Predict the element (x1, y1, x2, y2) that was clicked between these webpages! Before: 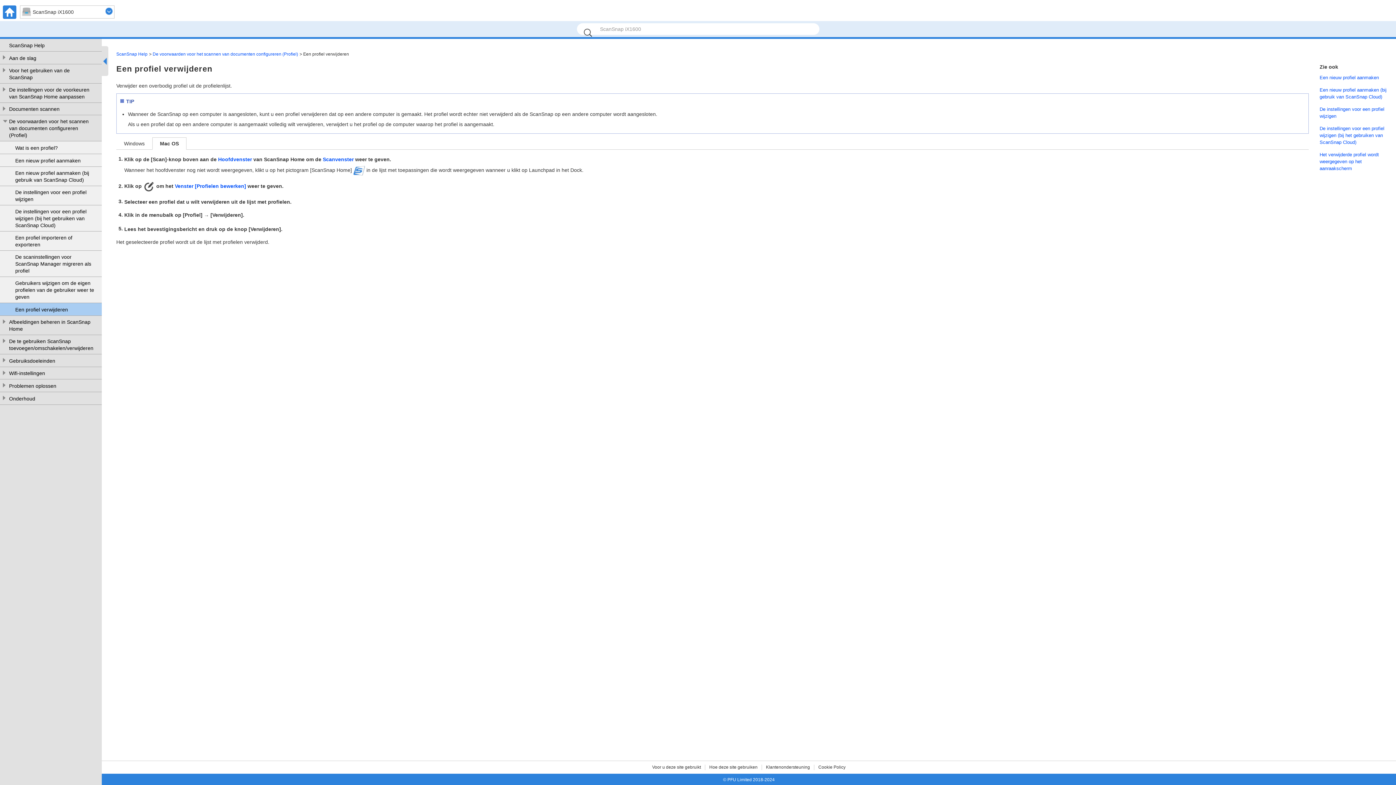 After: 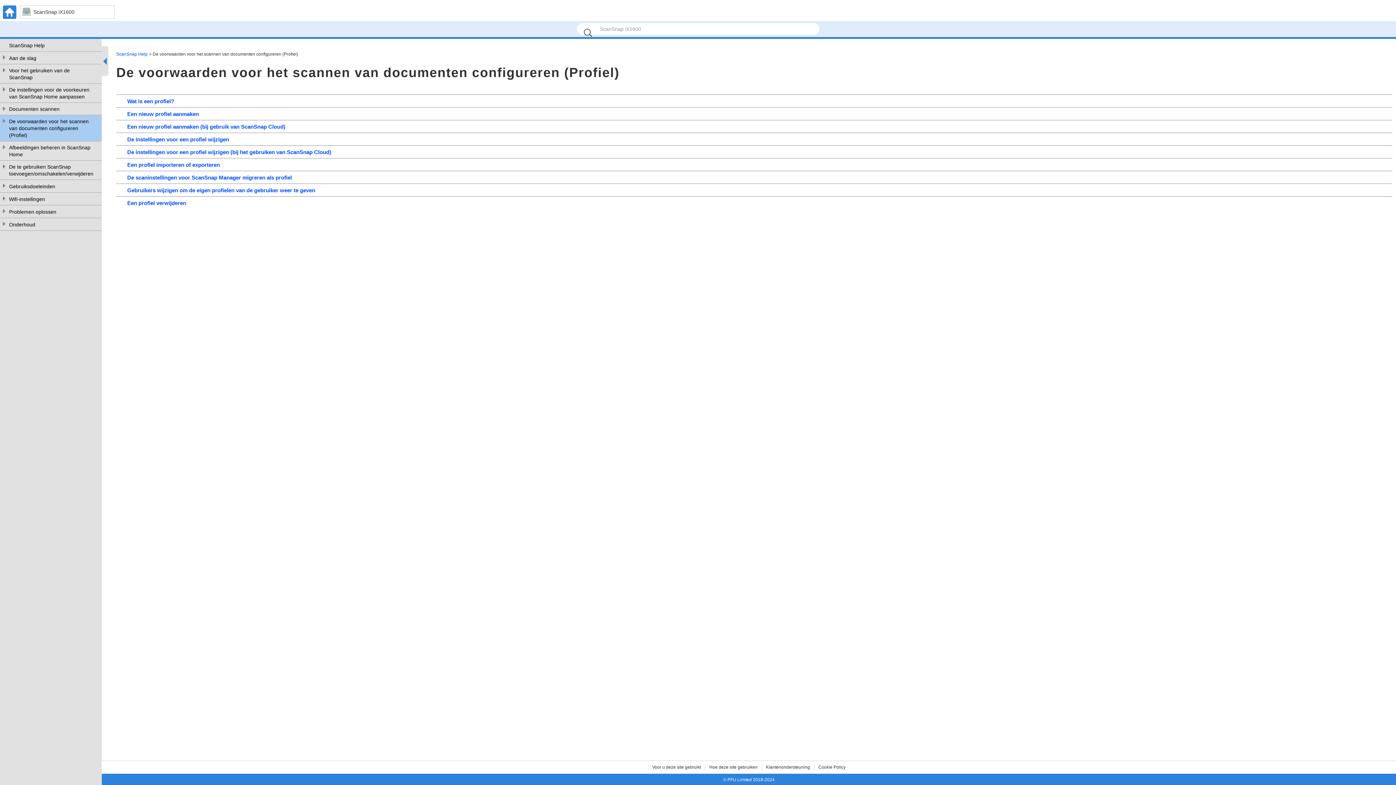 Action: label: De voorwaarden voor het scannen van documenten configureren (Profiel) bbox: (9, 118, 94, 139)